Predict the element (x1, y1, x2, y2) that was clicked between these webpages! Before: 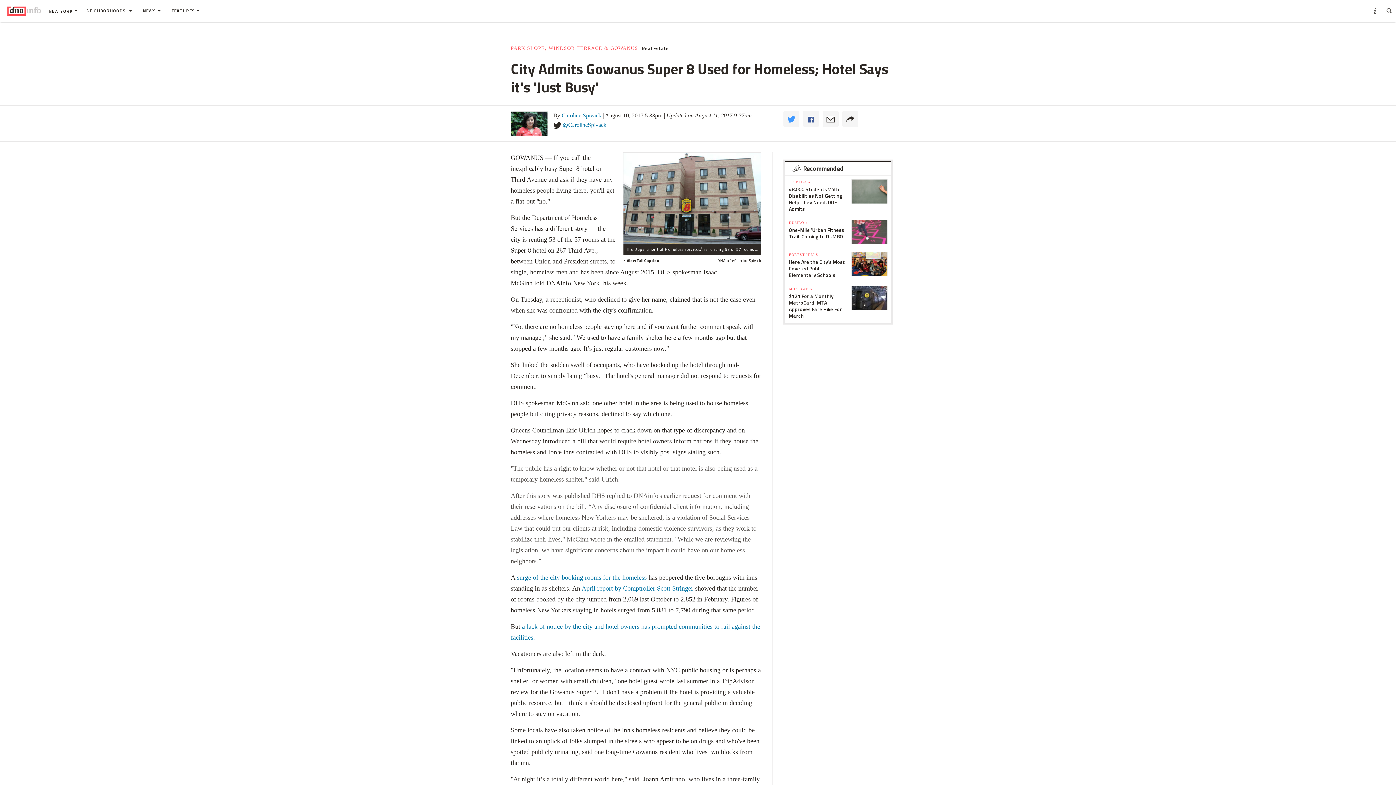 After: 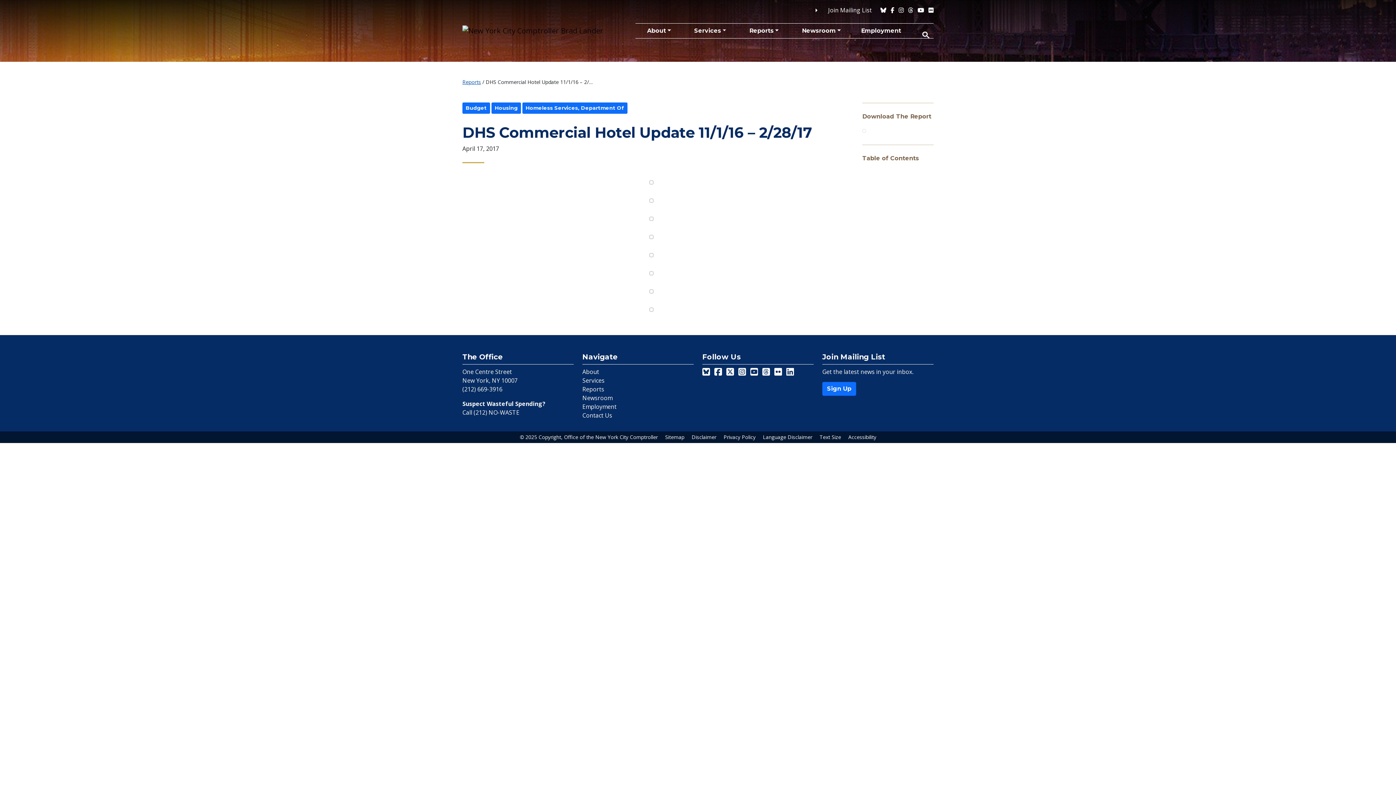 Action: bbox: (581, 636, 695, 643) label: April report by Comptroller Scott Stringer 